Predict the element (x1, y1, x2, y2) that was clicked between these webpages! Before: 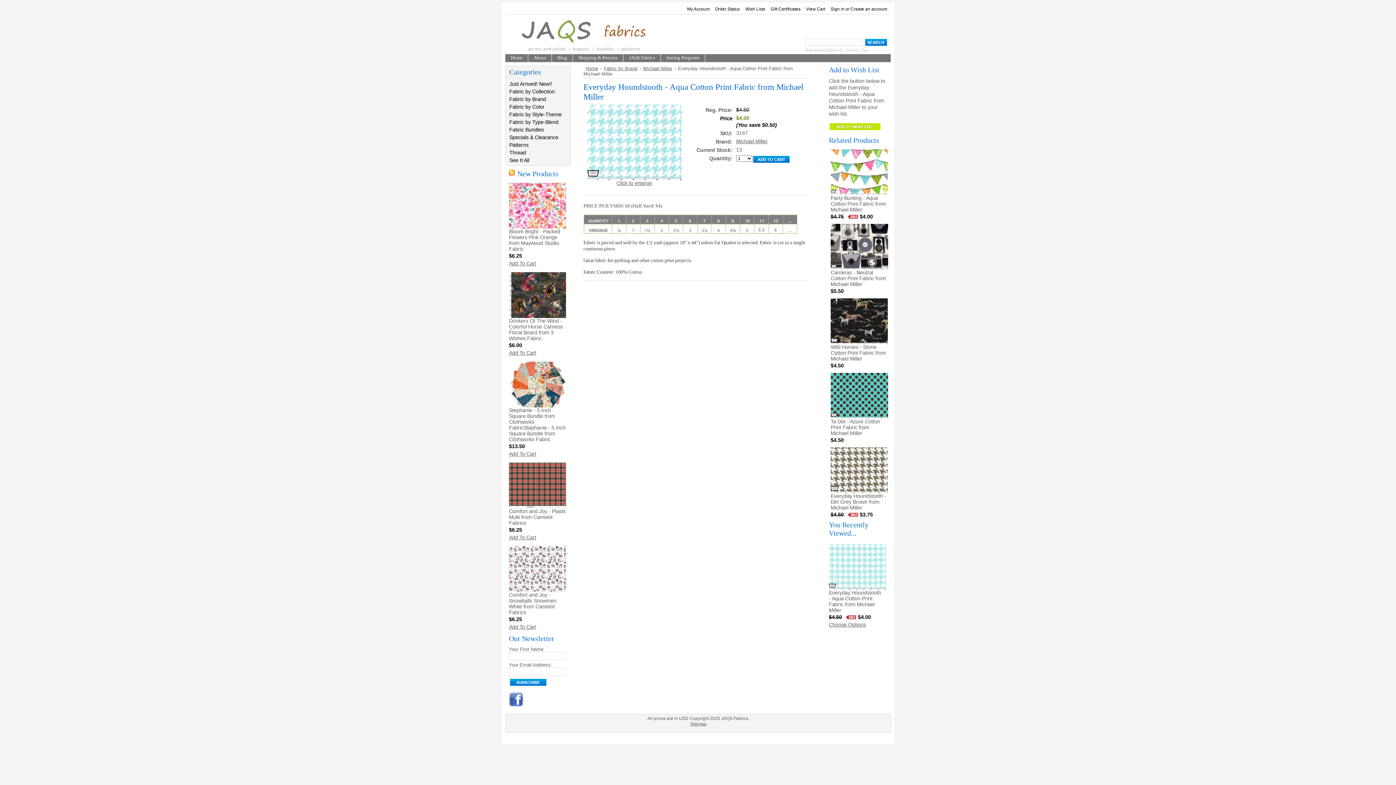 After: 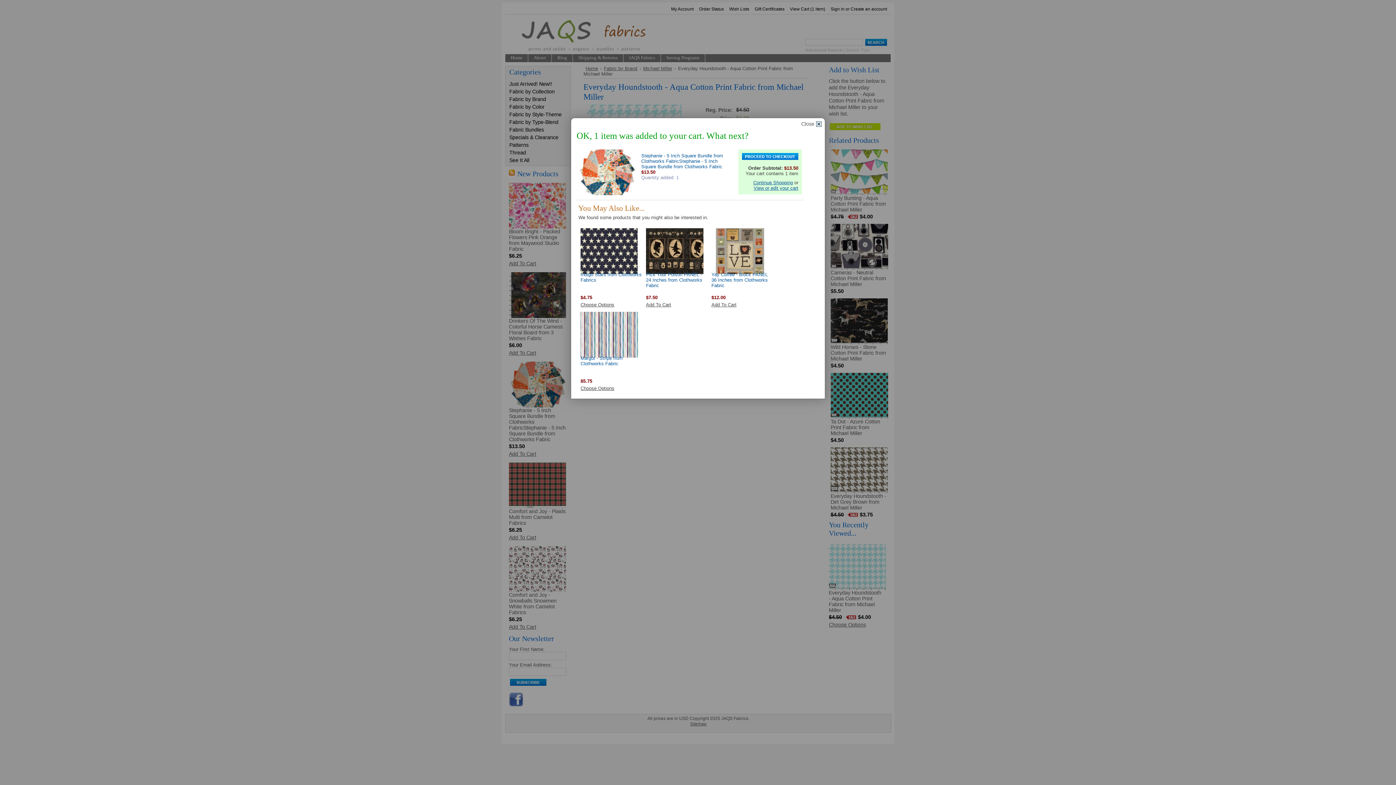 Action: bbox: (509, 451, 536, 457) label: Add To Cart